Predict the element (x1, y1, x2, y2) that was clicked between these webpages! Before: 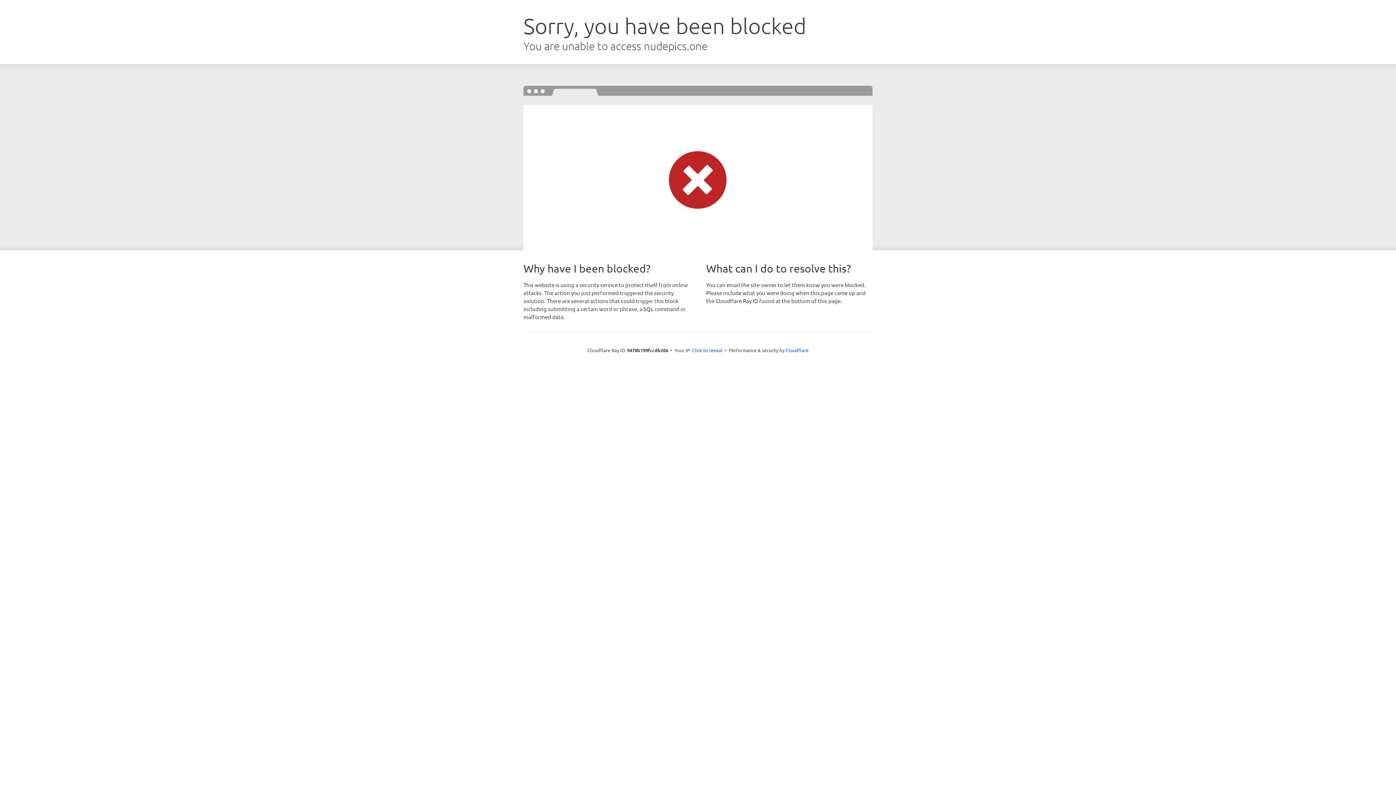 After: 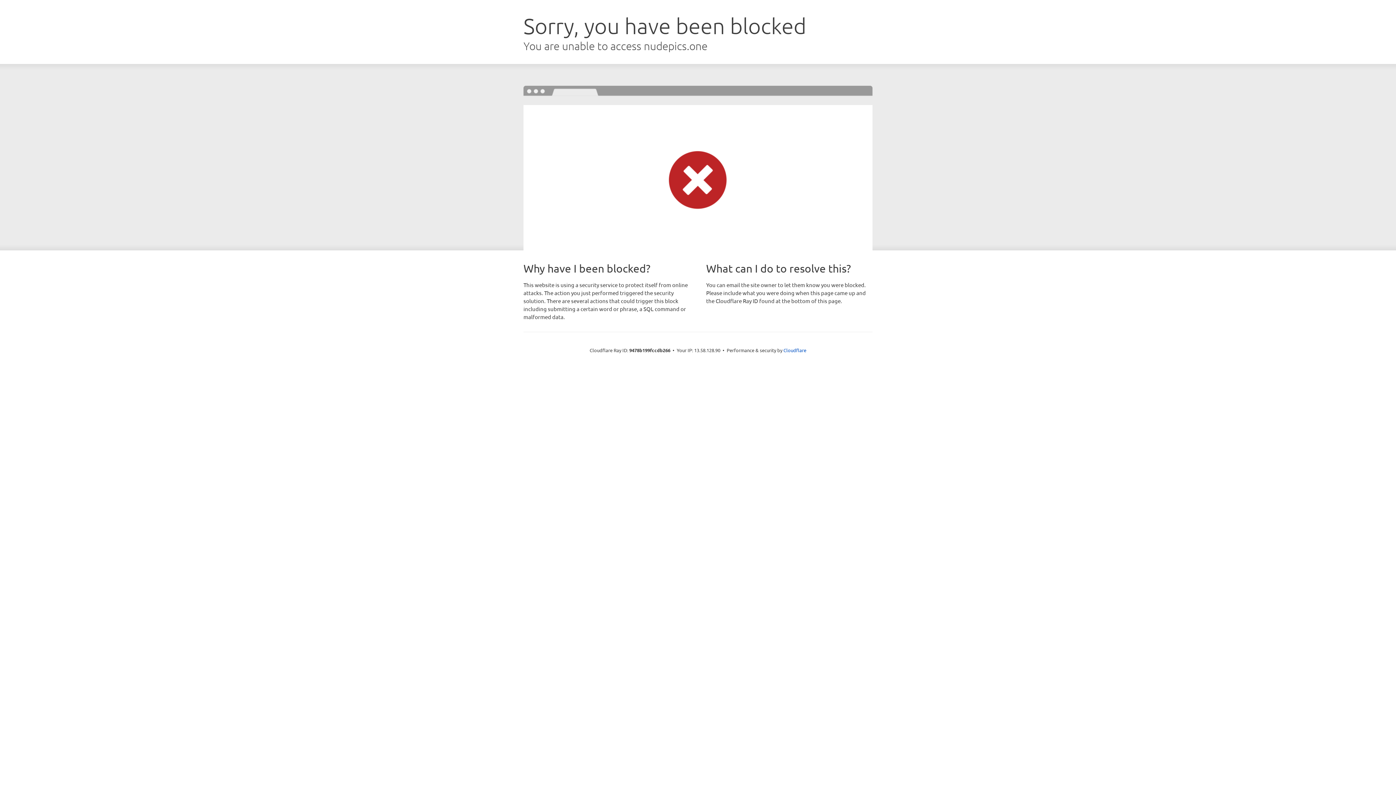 Action: label: Click to reveal bbox: (692, 346, 722, 353)